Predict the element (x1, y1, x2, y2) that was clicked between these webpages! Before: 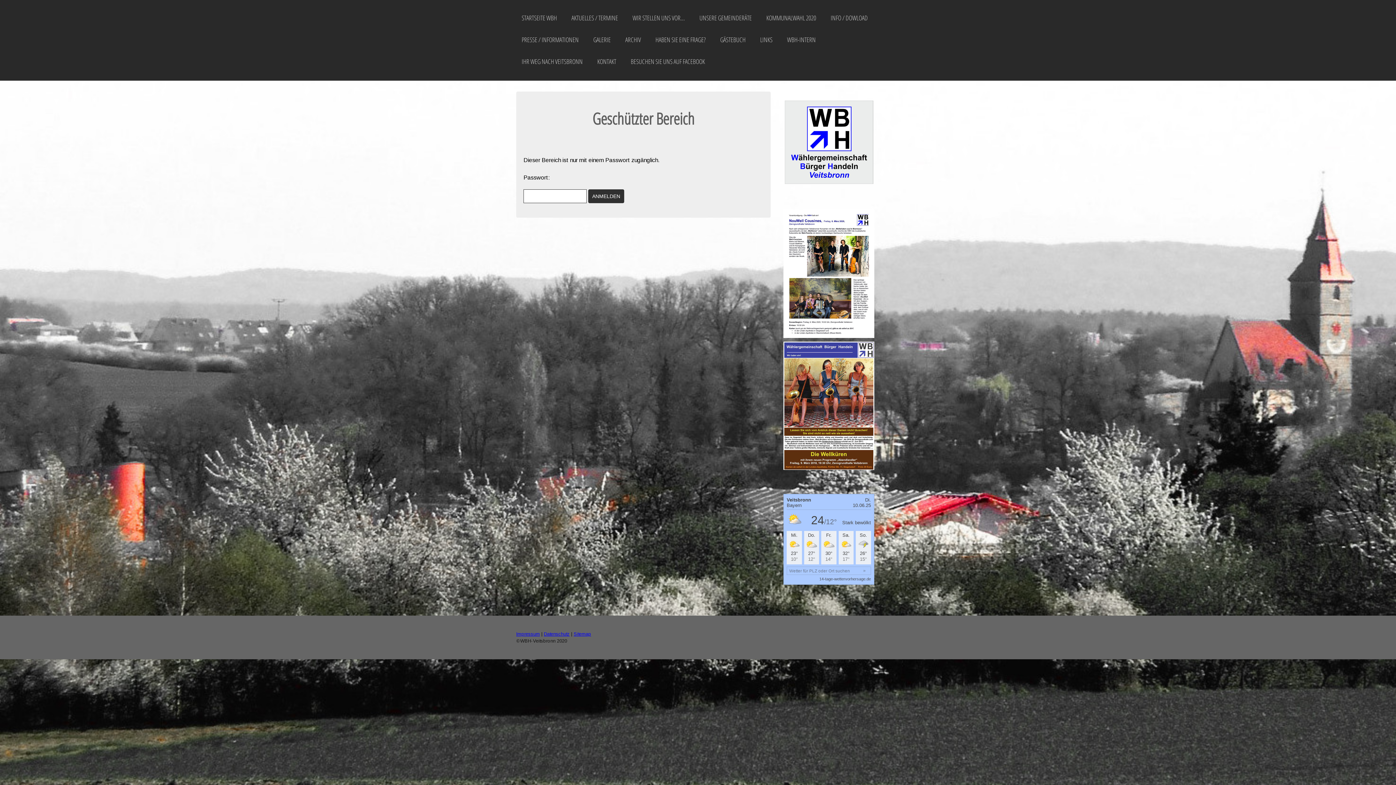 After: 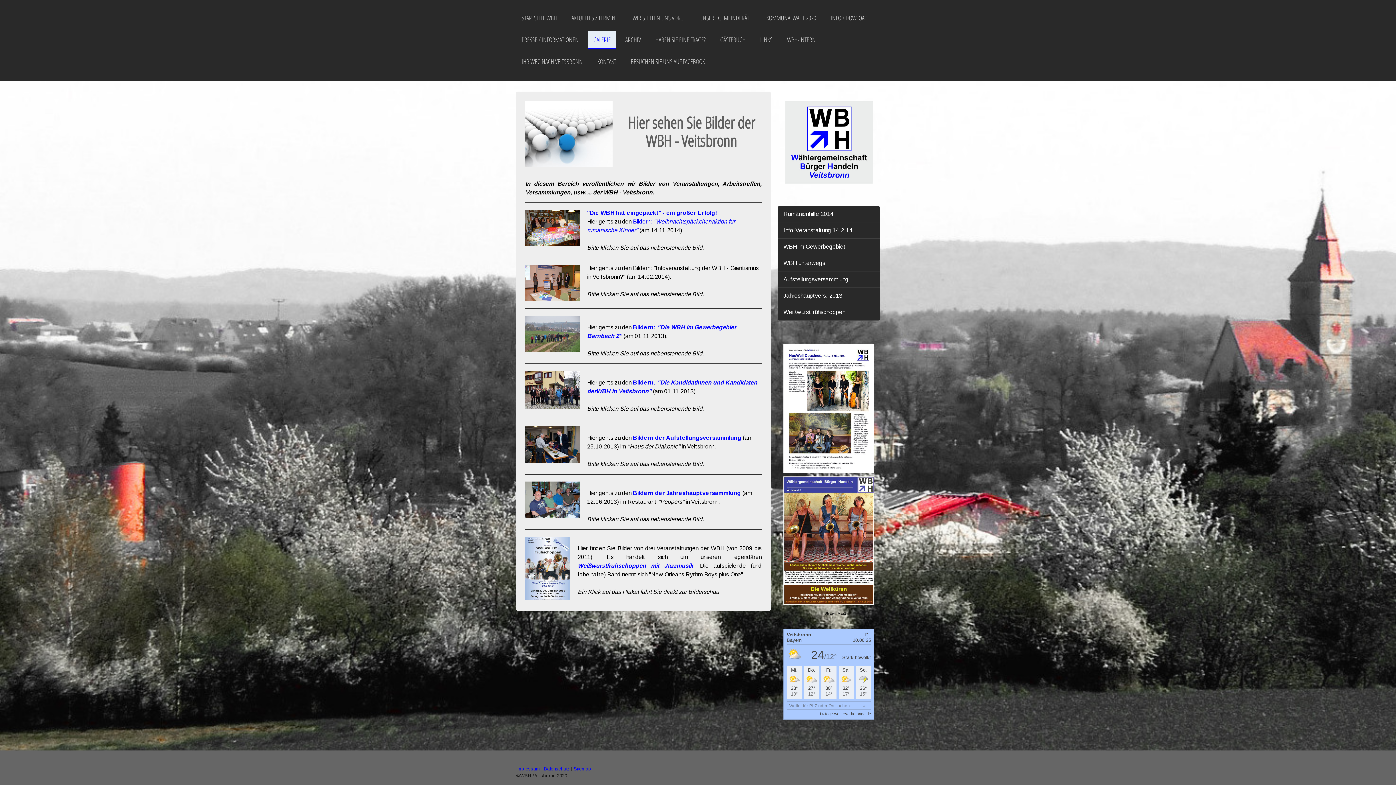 Action: bbox: (588, 31, 616, 49) label: GALERIE